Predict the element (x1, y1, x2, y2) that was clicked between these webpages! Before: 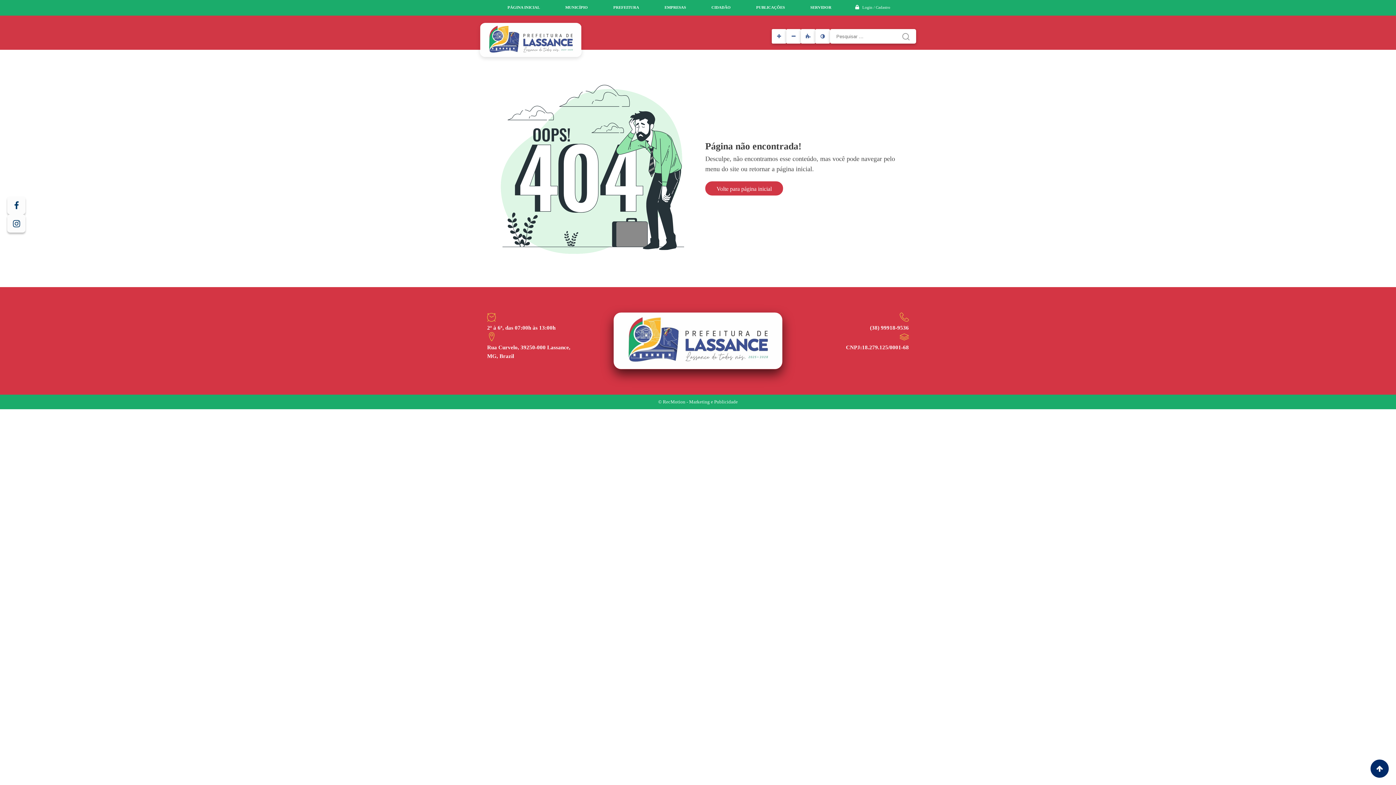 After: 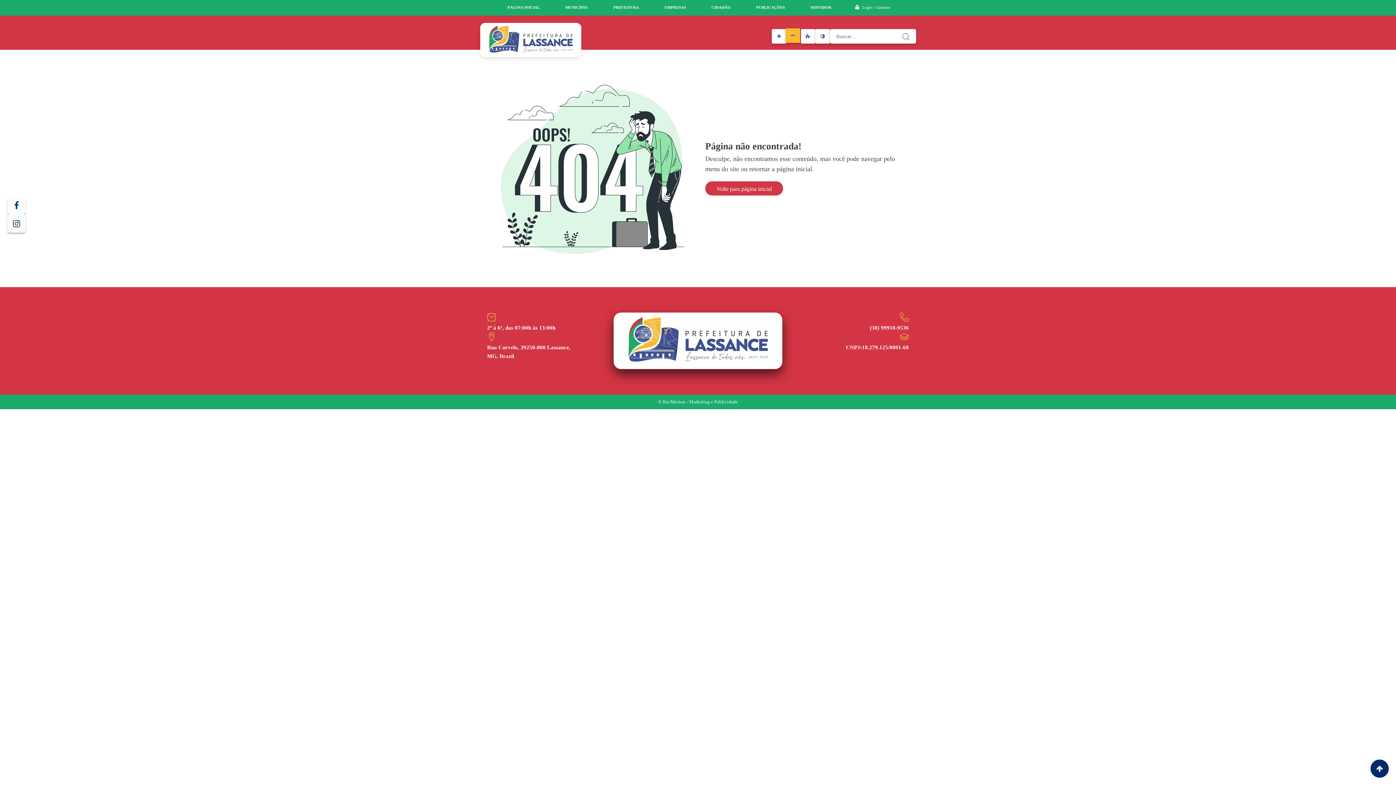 Action: bbox: (786, 29, 801, 43)